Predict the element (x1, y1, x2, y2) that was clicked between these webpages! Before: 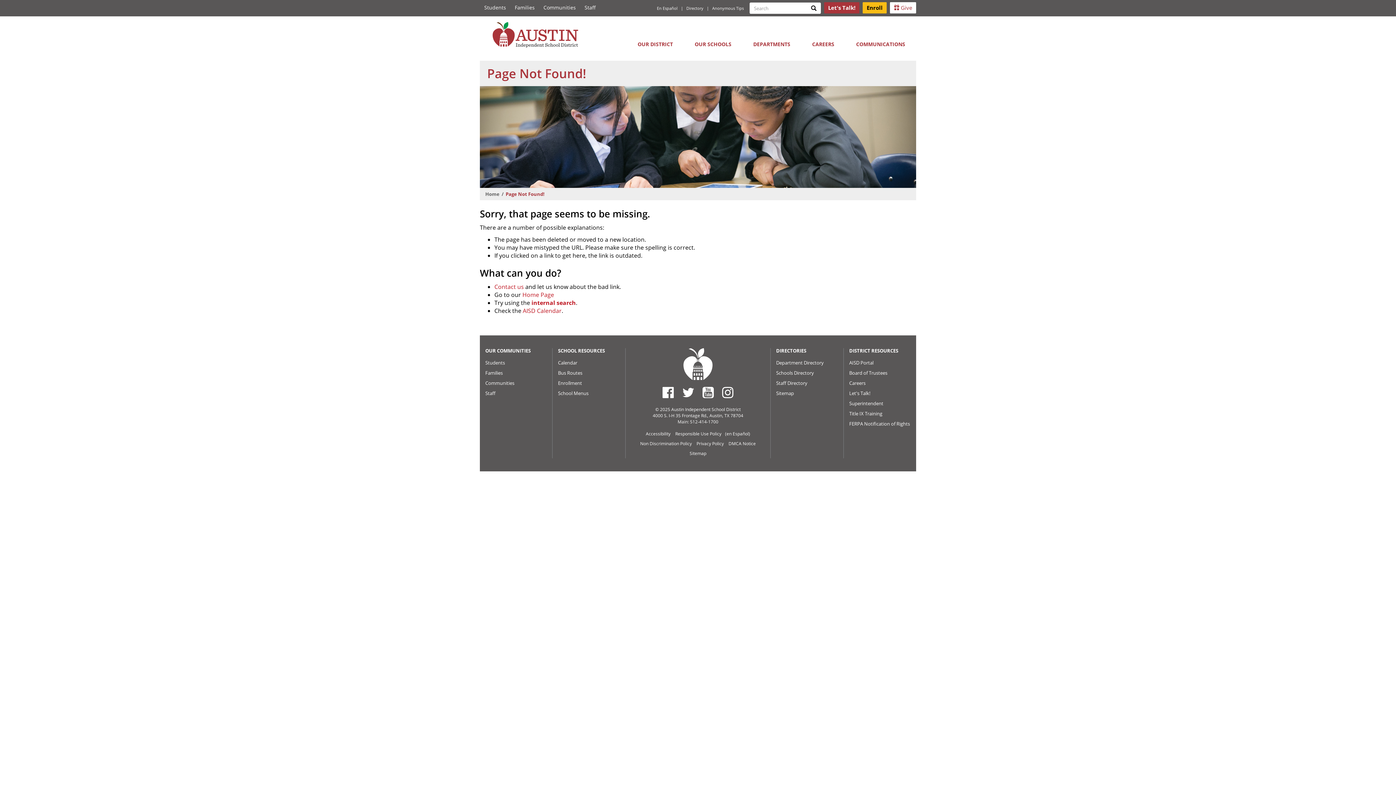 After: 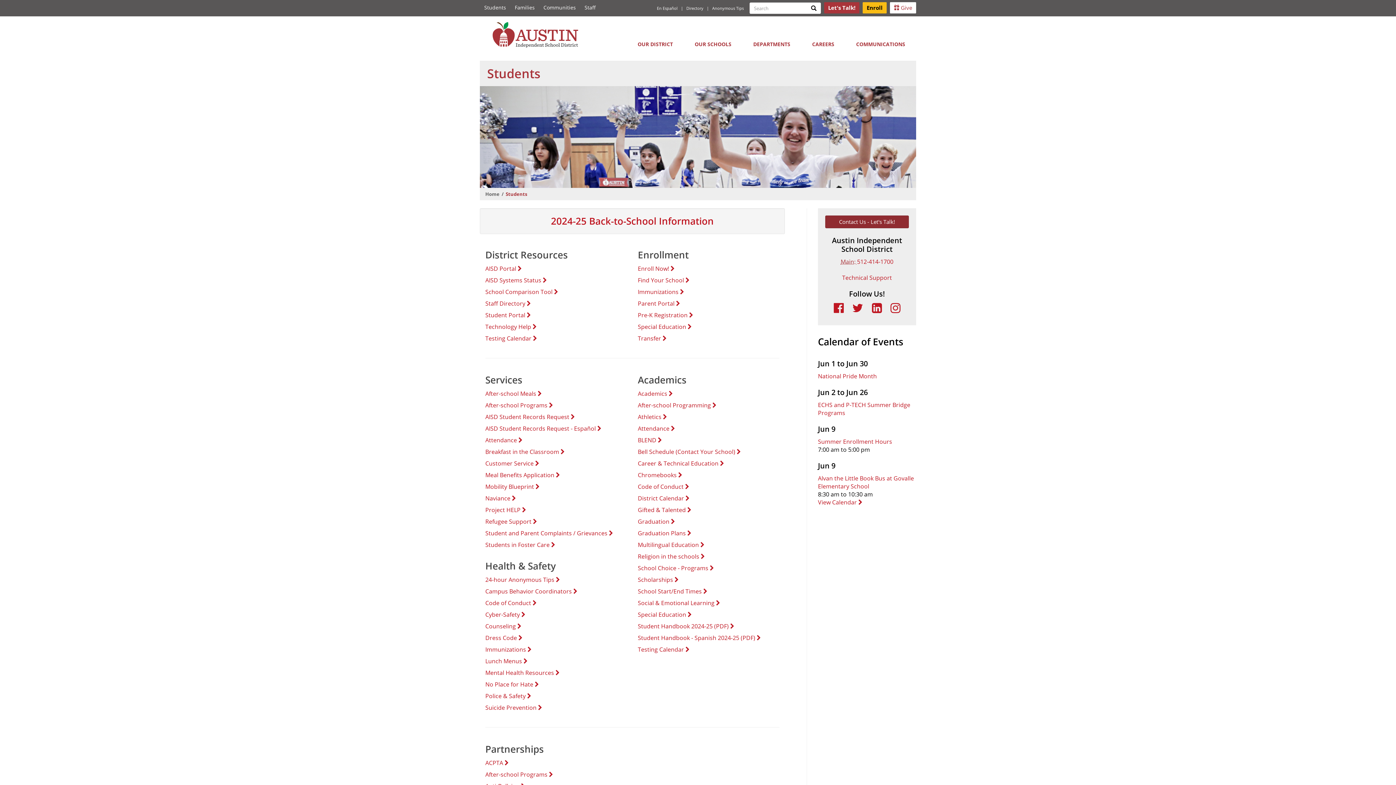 Action: bbox: (480, 0, 510, 15) label: Students